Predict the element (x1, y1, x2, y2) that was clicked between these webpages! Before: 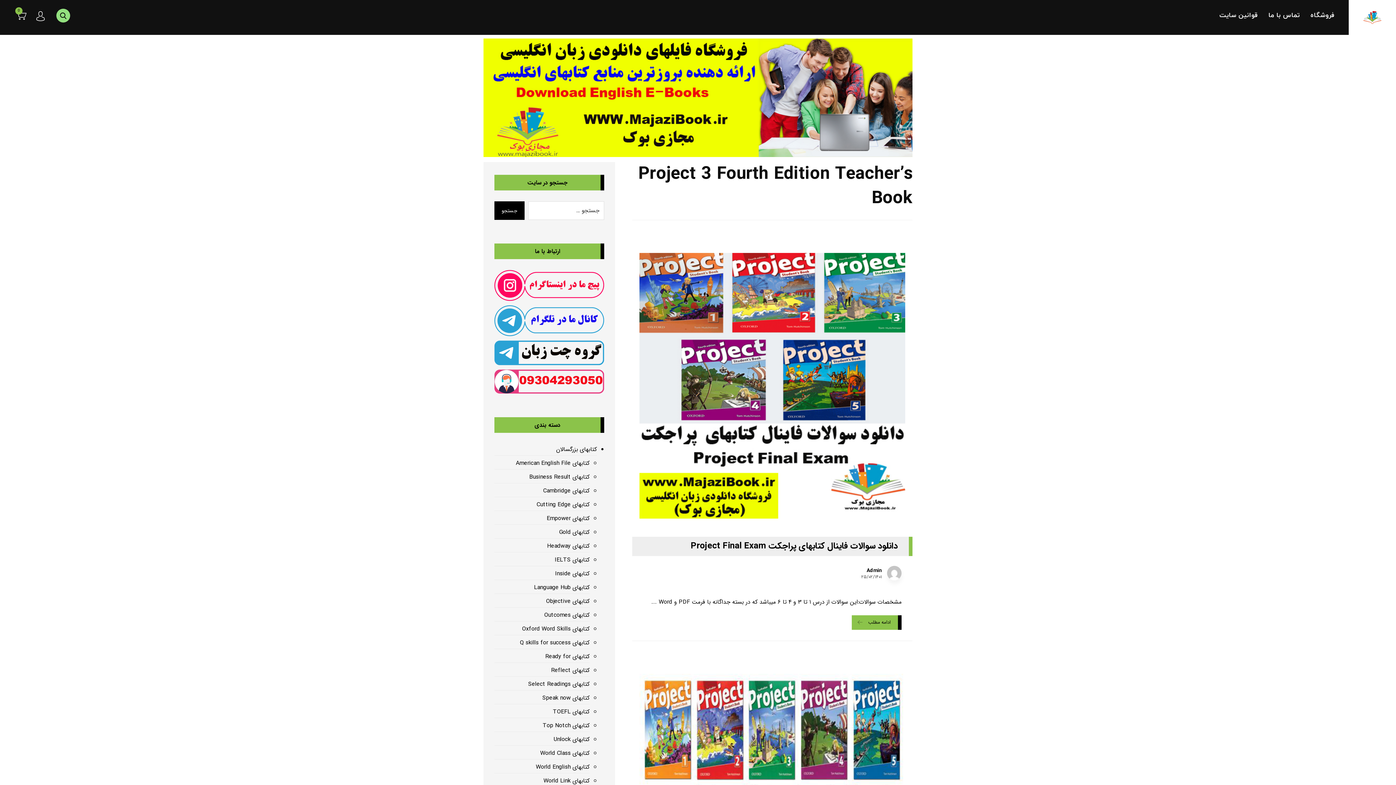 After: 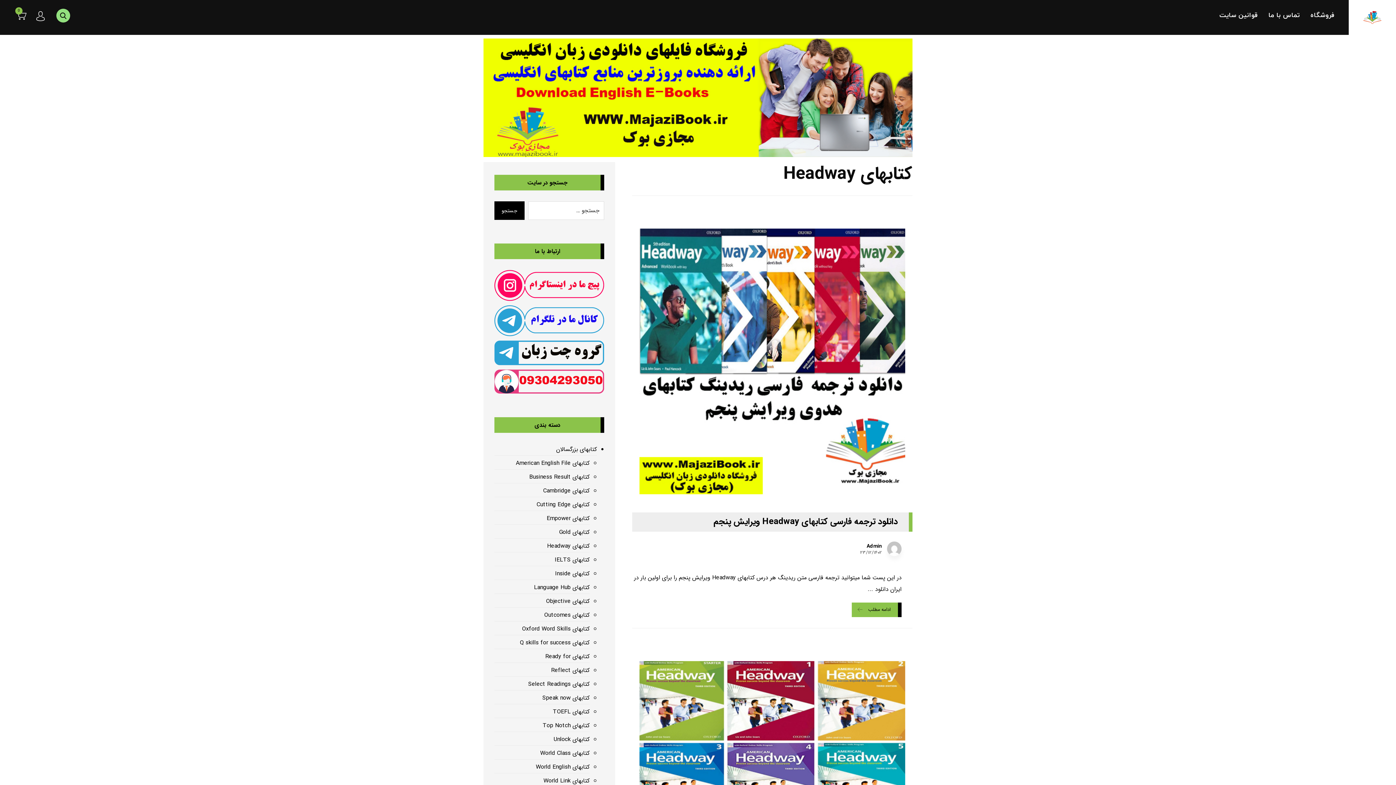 Action: bbox: (494, 540, 589, 552) label: کتابهای Headway